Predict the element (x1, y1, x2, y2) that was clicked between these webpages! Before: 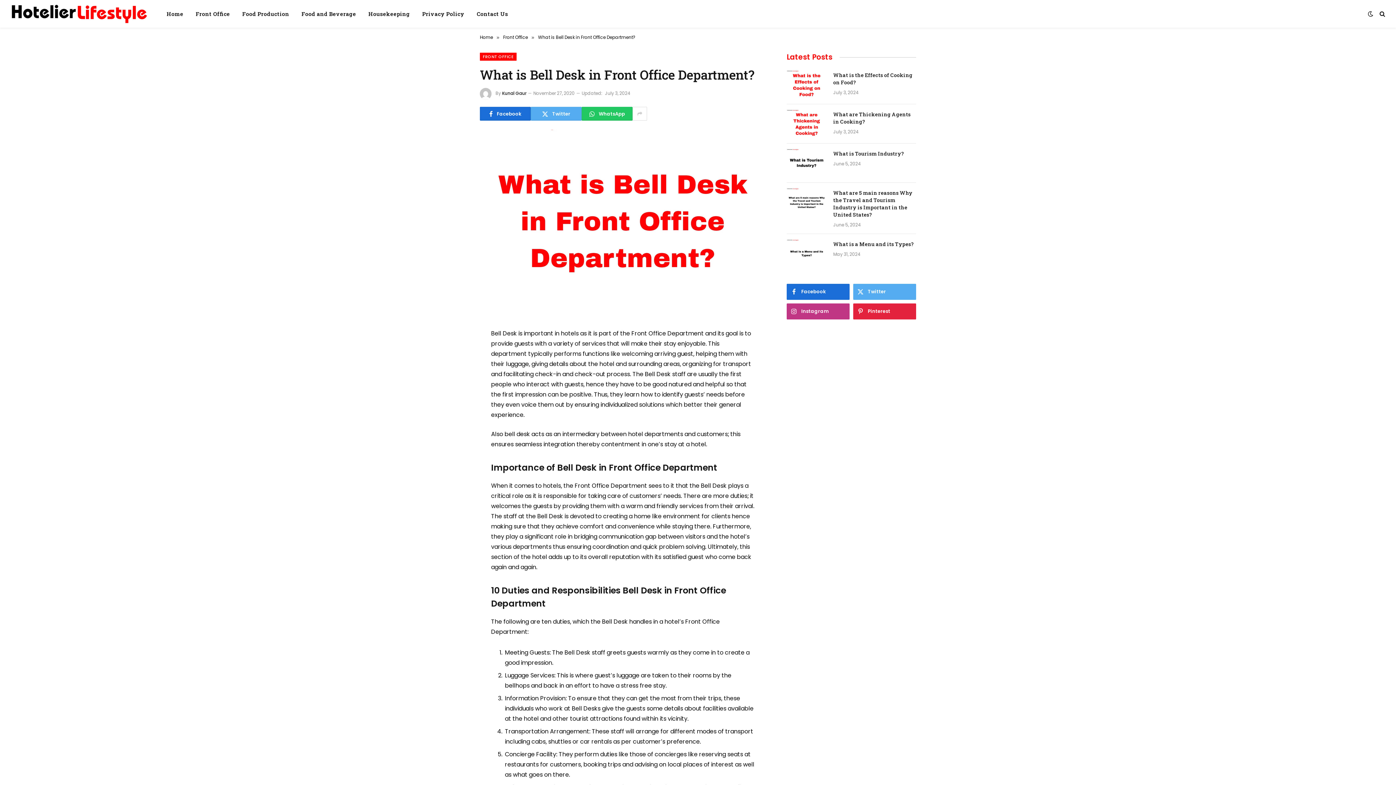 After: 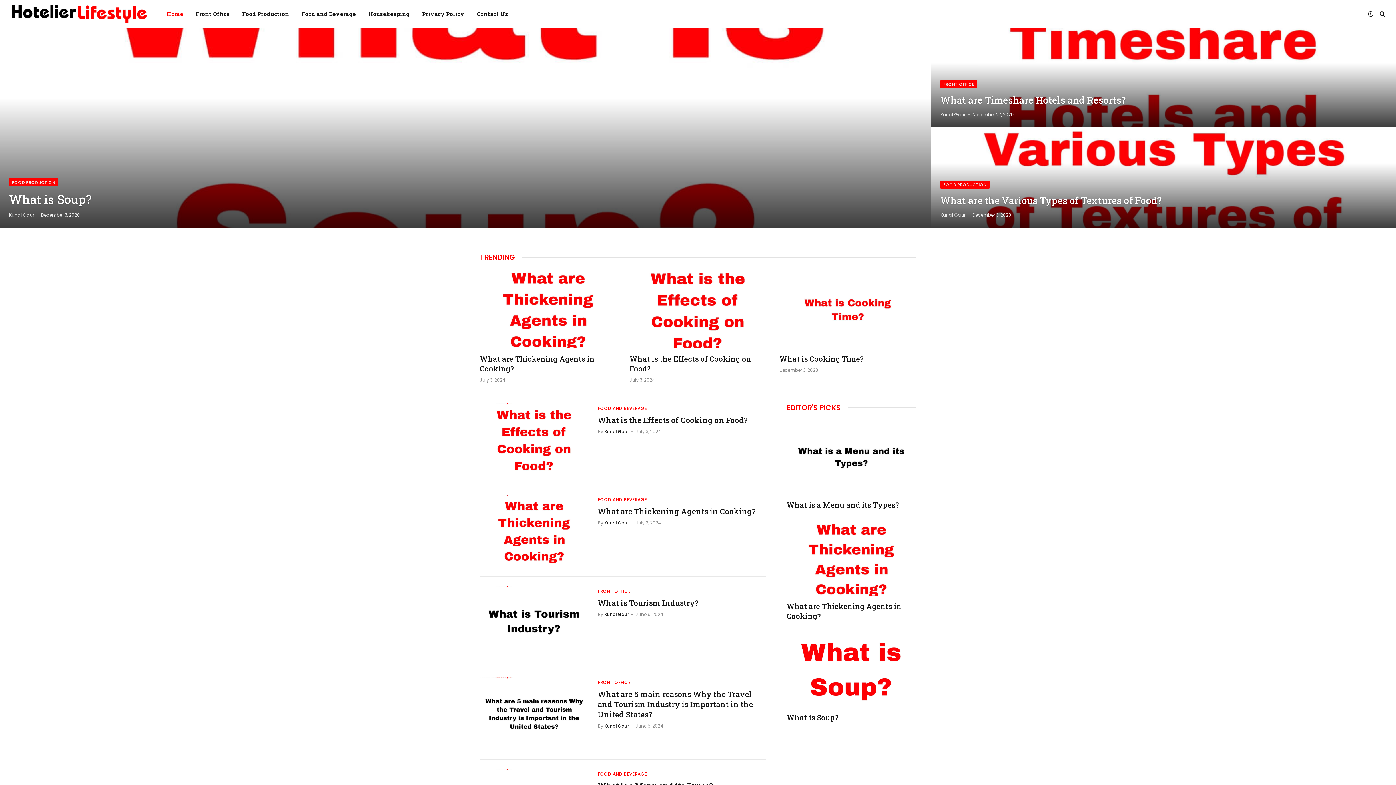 Action: bbox: (480, 34, 493, 40) label: Home